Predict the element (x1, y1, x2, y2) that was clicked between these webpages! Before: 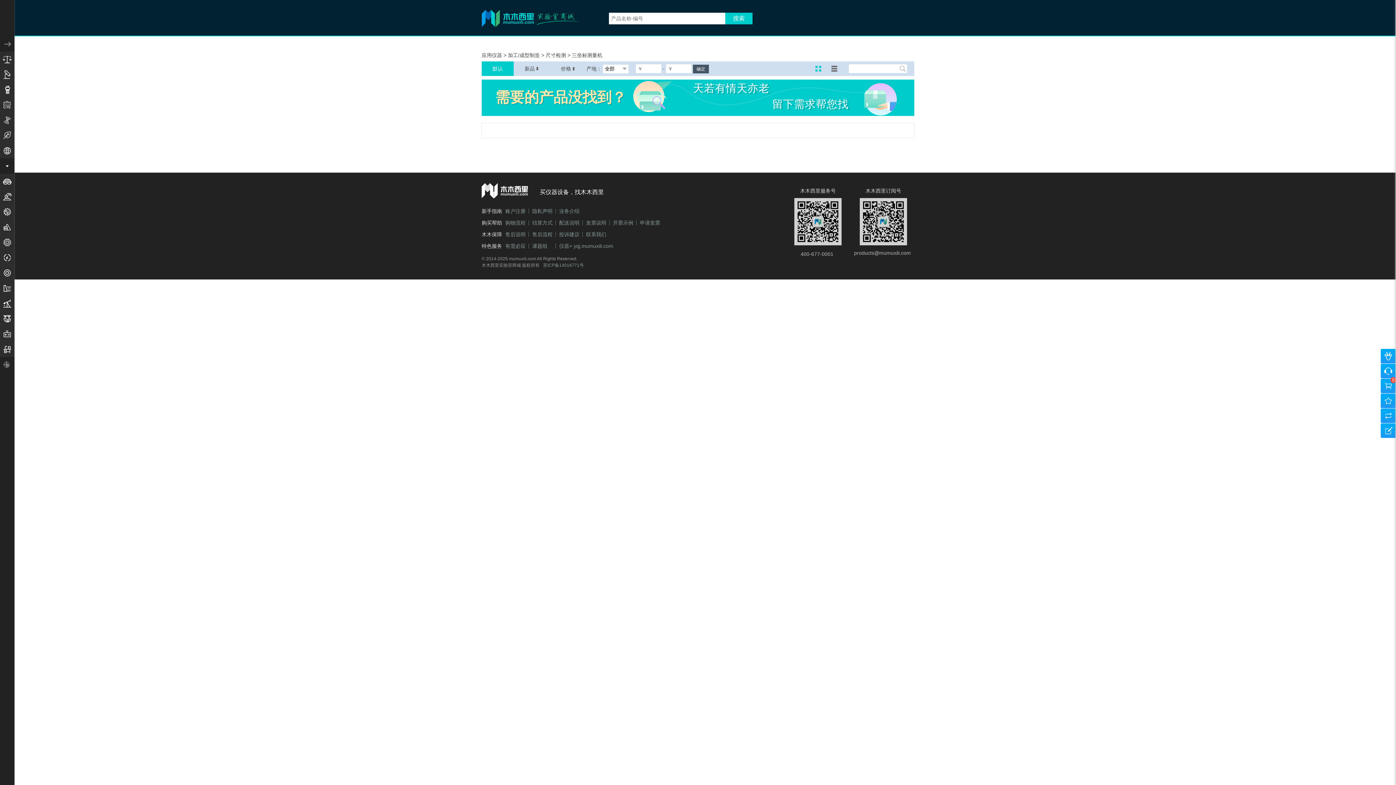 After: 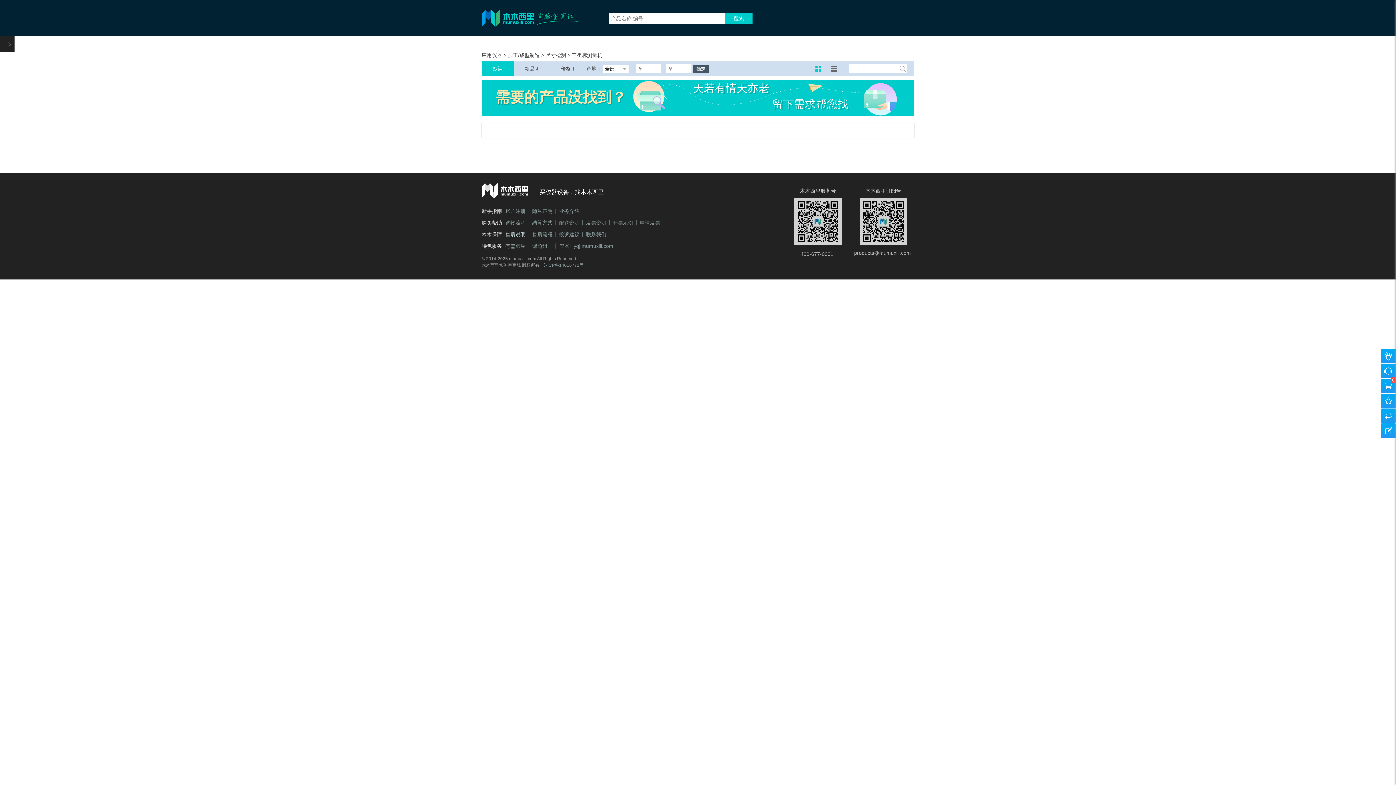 Action: label: 售后说明 bbox: (505, 232, 529, 237)